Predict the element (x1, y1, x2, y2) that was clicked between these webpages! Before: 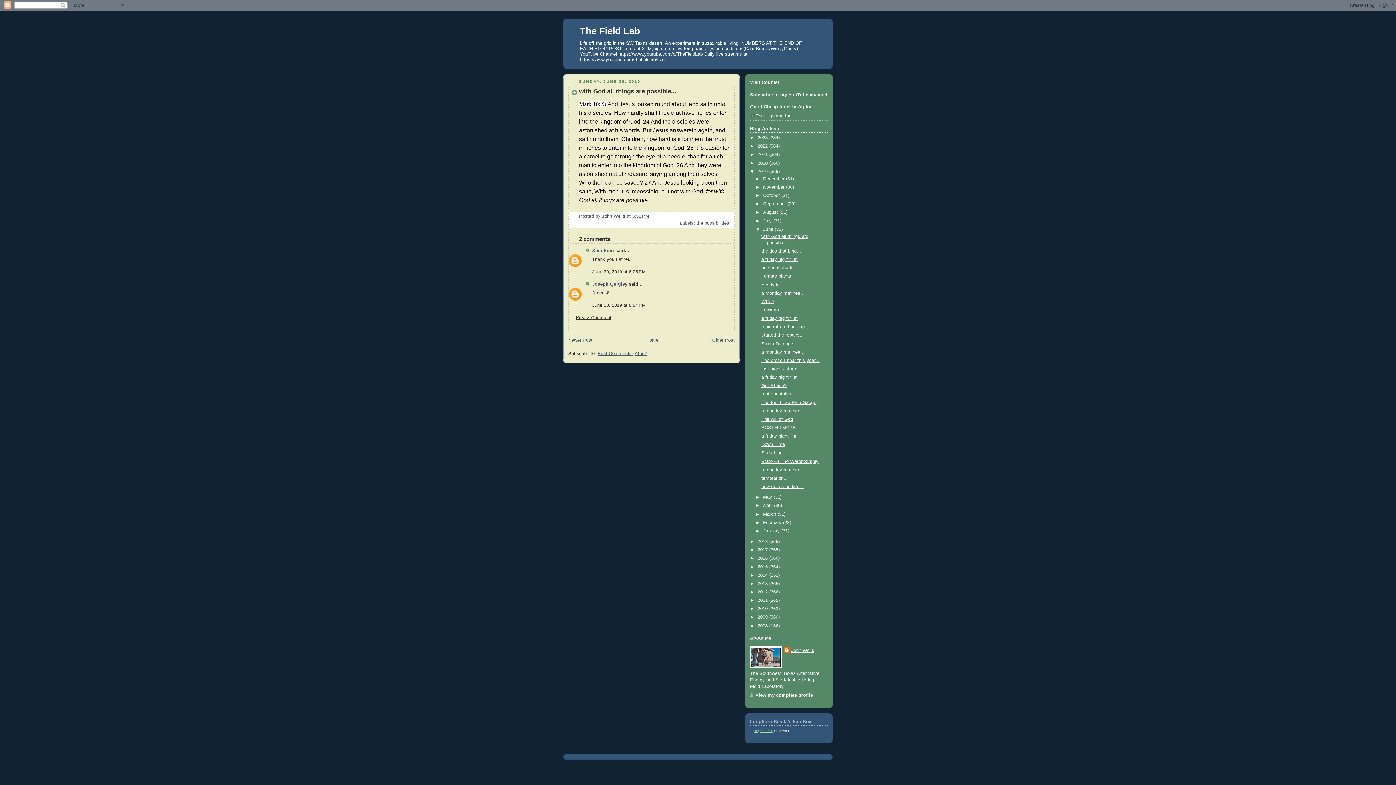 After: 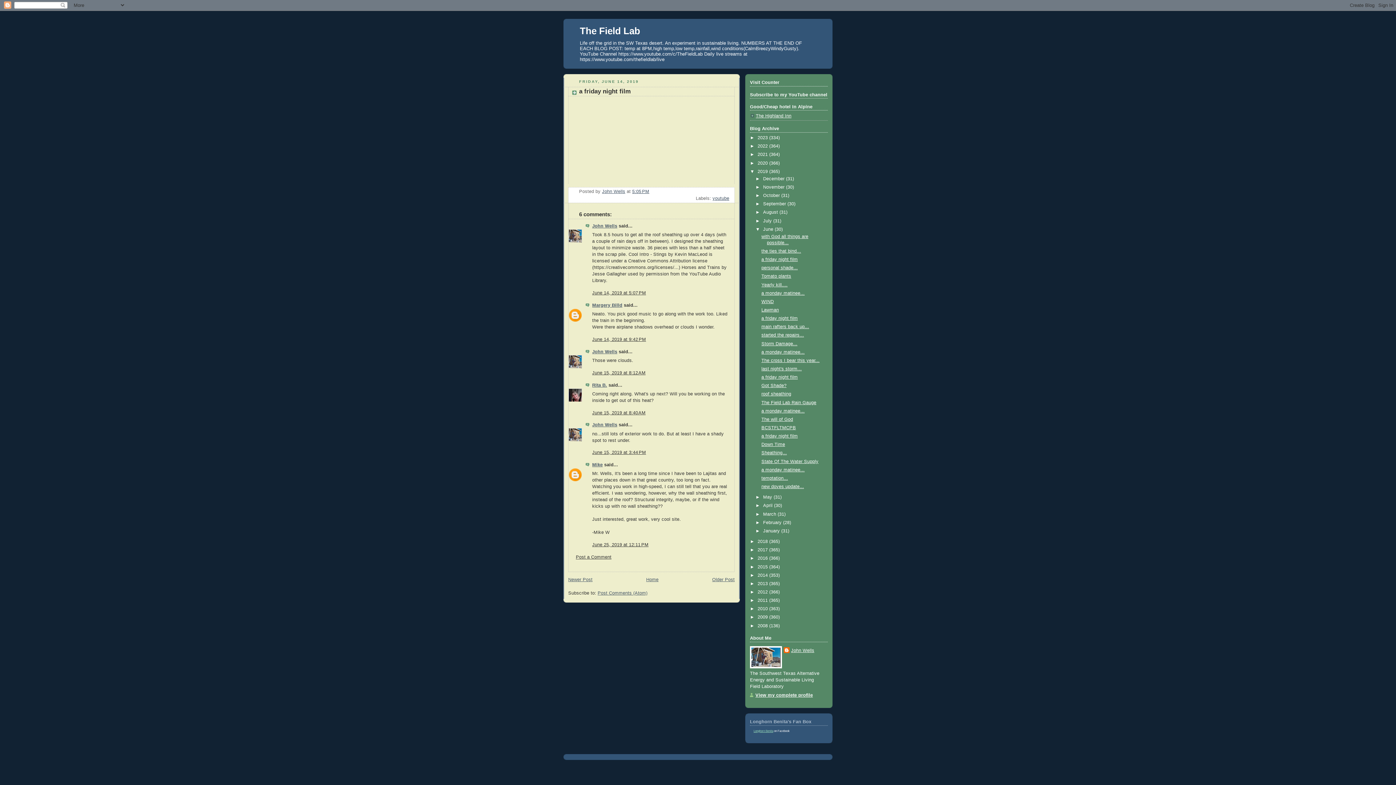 Action: bbox: (761, 374, 798, 380) label: a friday night film